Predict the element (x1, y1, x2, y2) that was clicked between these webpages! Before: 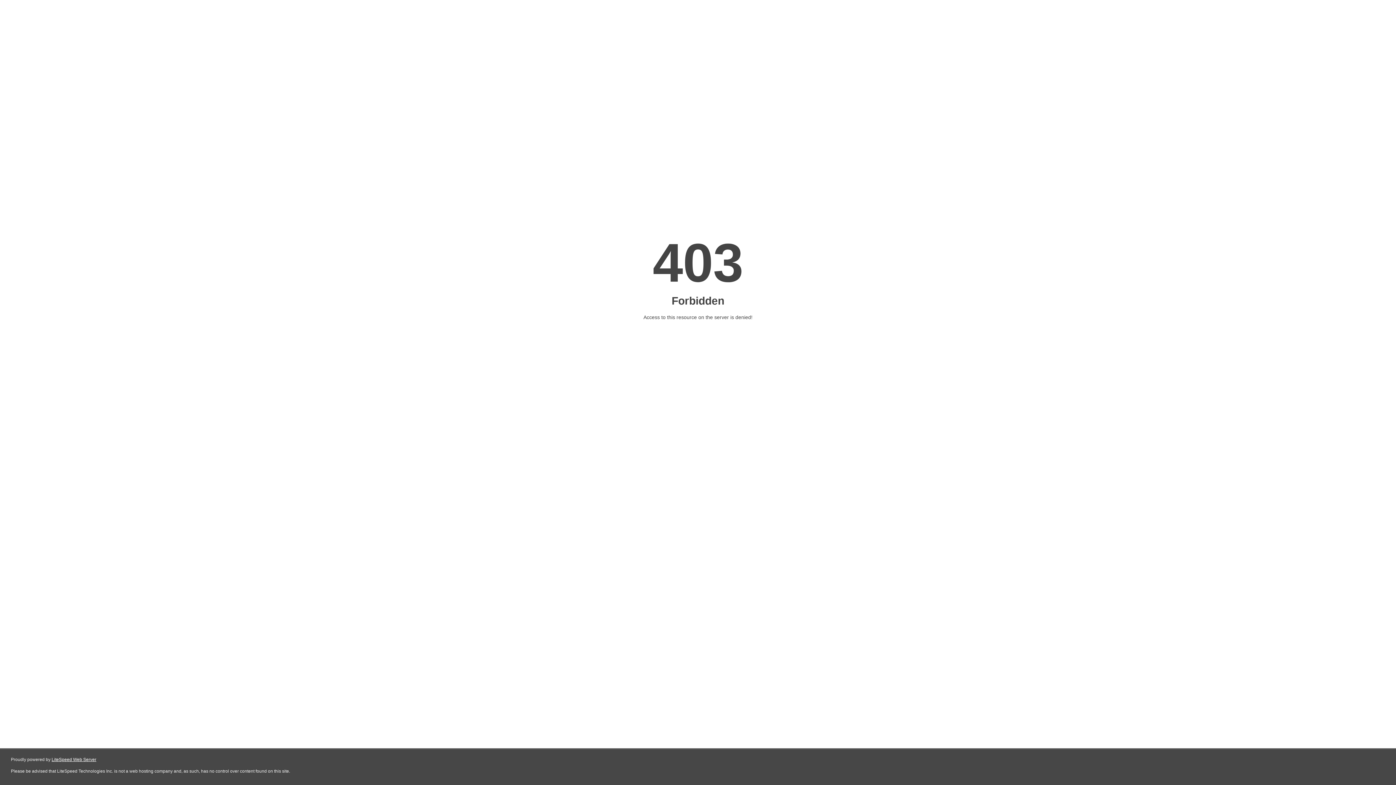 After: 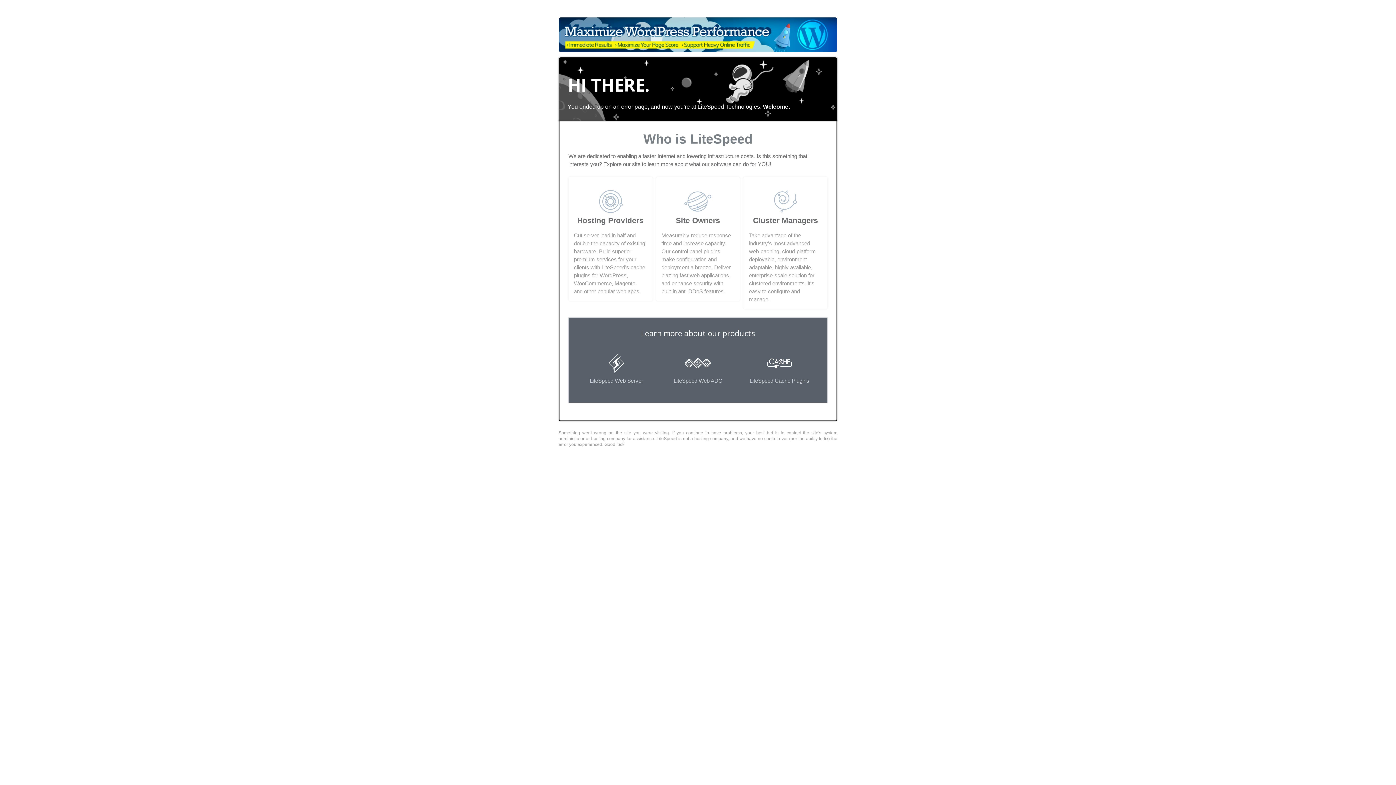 Action: bbox: (51, 757, 96, 762) label: LiteSpeed Web Server